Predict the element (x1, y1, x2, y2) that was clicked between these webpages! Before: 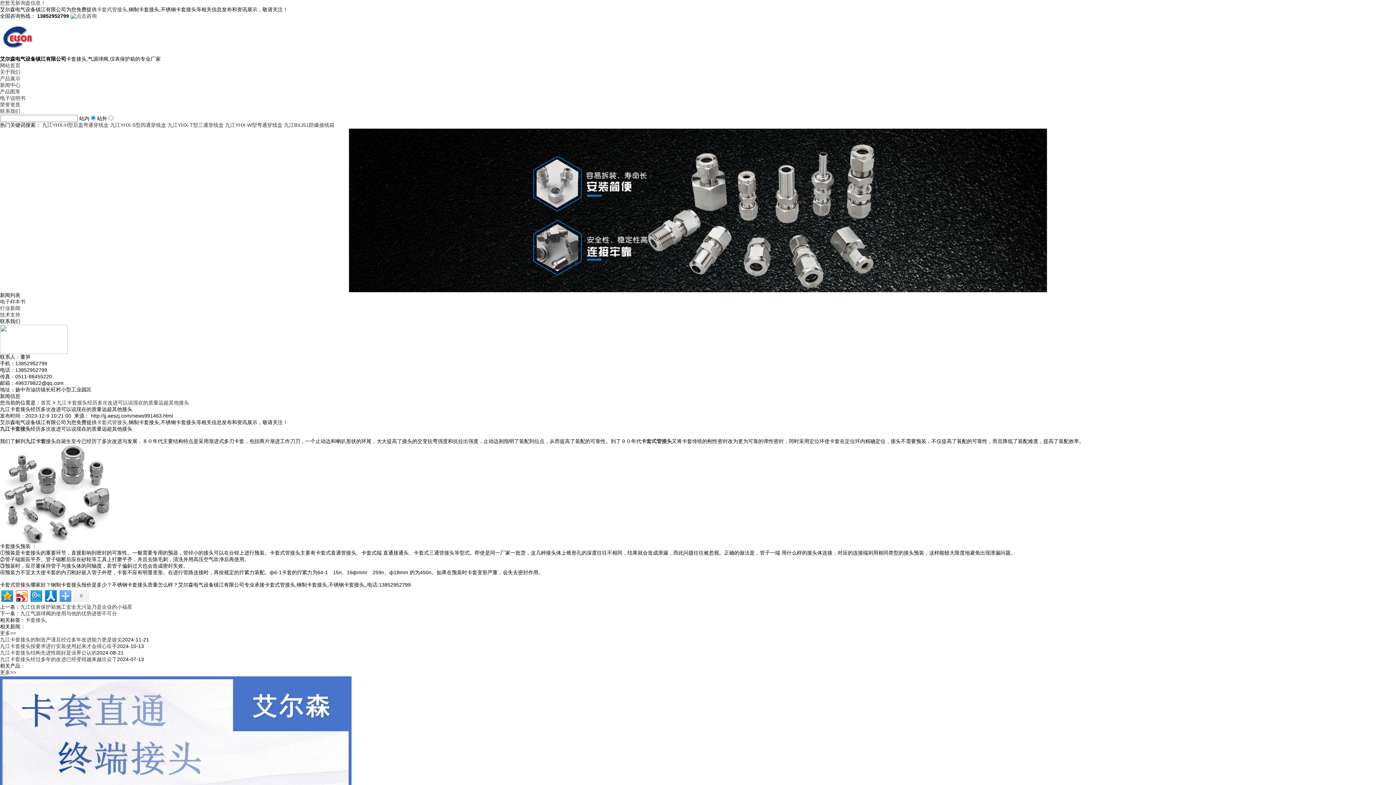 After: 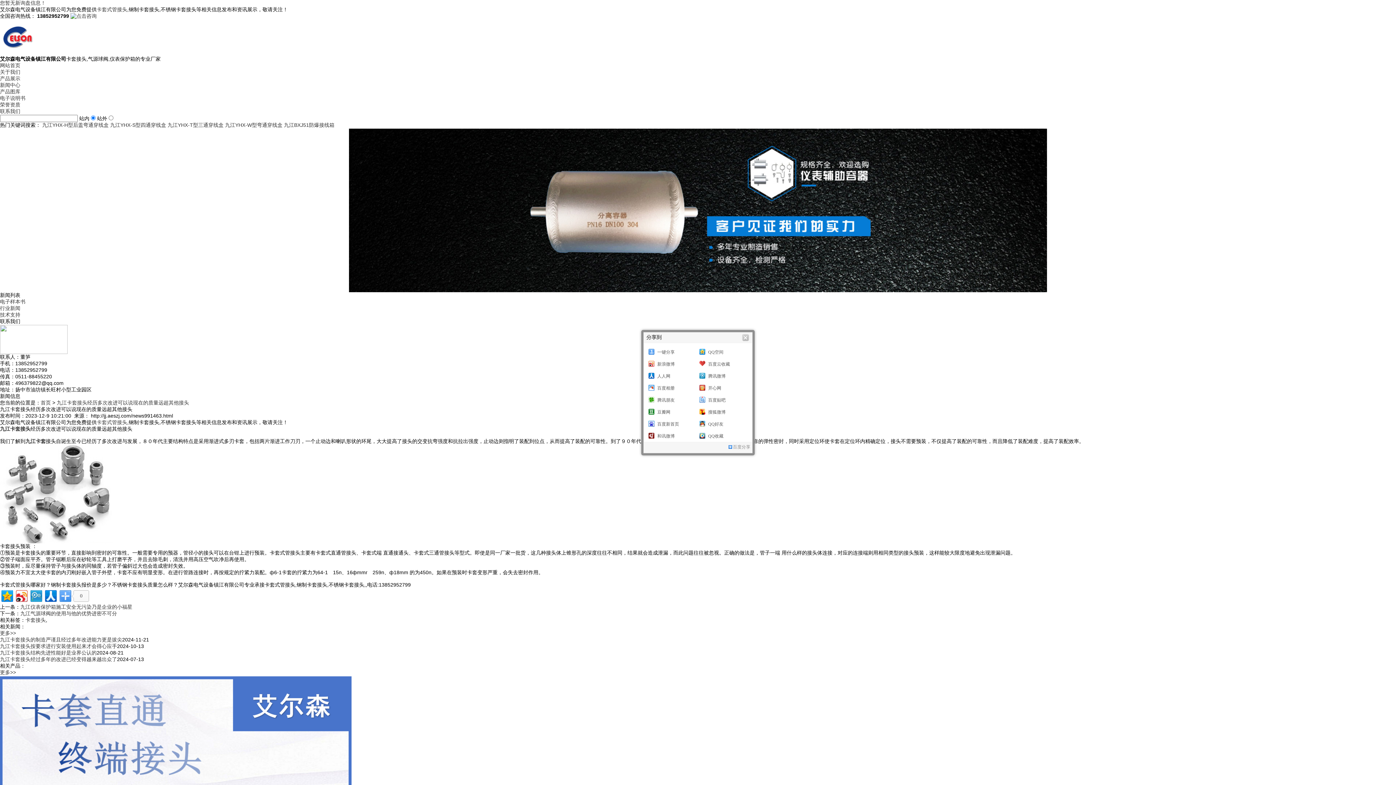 Action: bbox: (71, 590, 89, 602) label: 0